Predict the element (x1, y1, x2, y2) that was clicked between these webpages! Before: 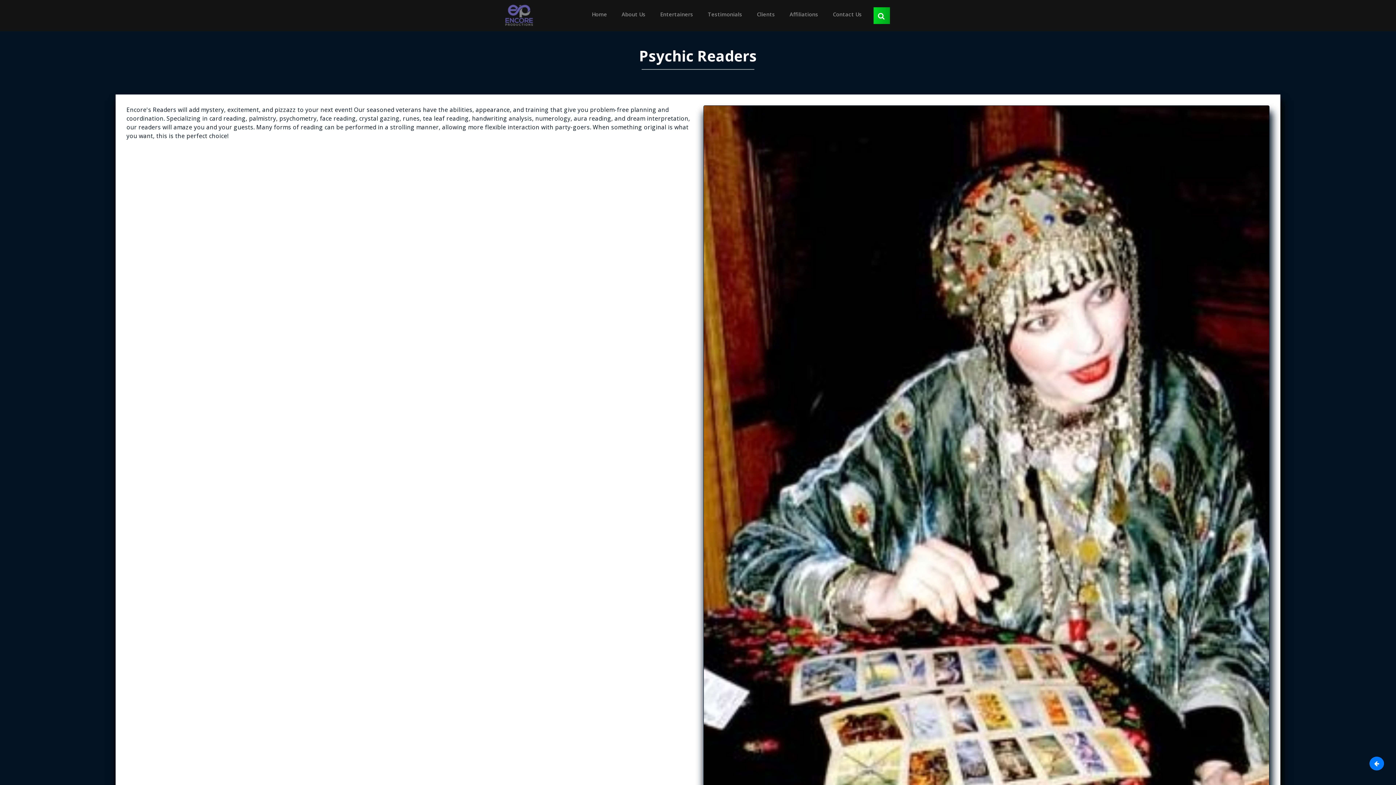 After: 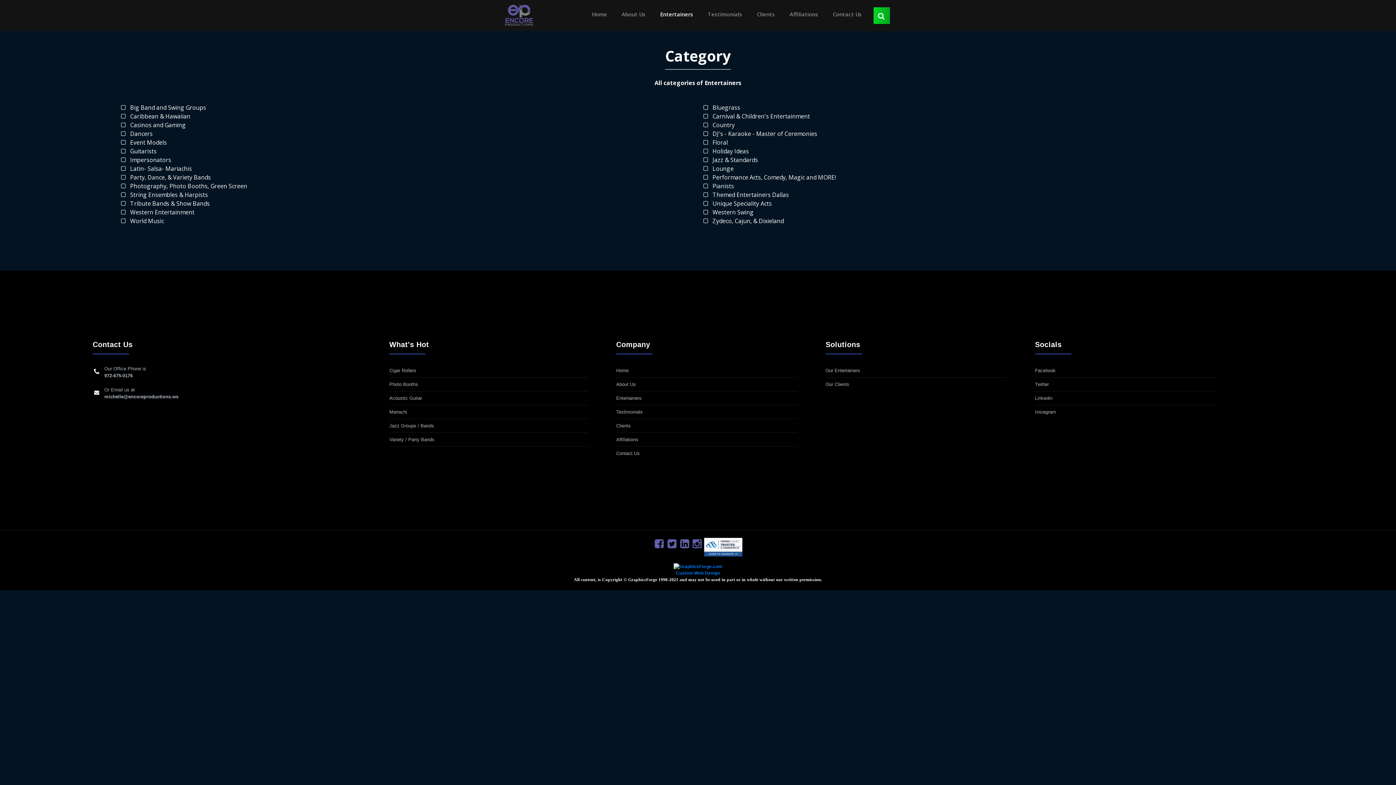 Action: bbox: (657, 7, 696, 21) label: Entertainers